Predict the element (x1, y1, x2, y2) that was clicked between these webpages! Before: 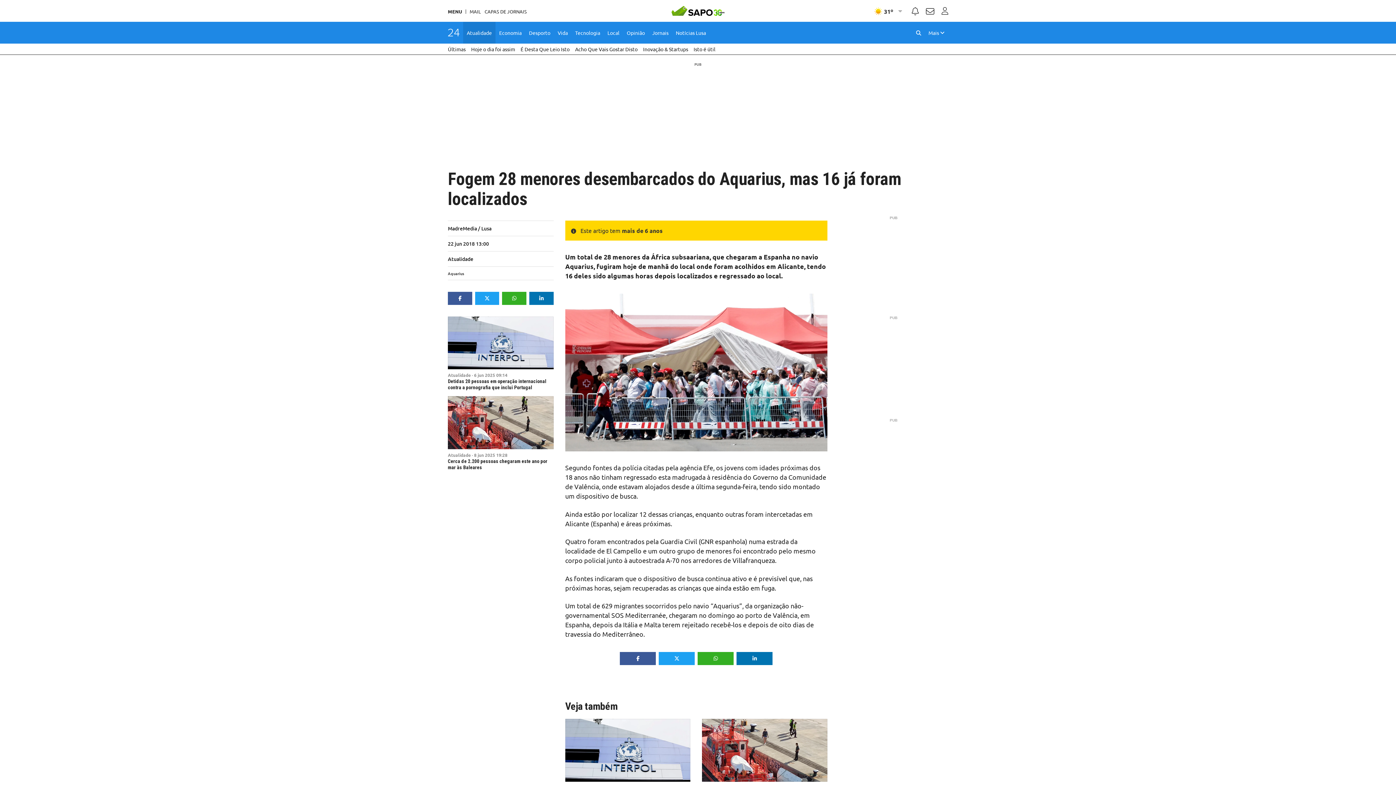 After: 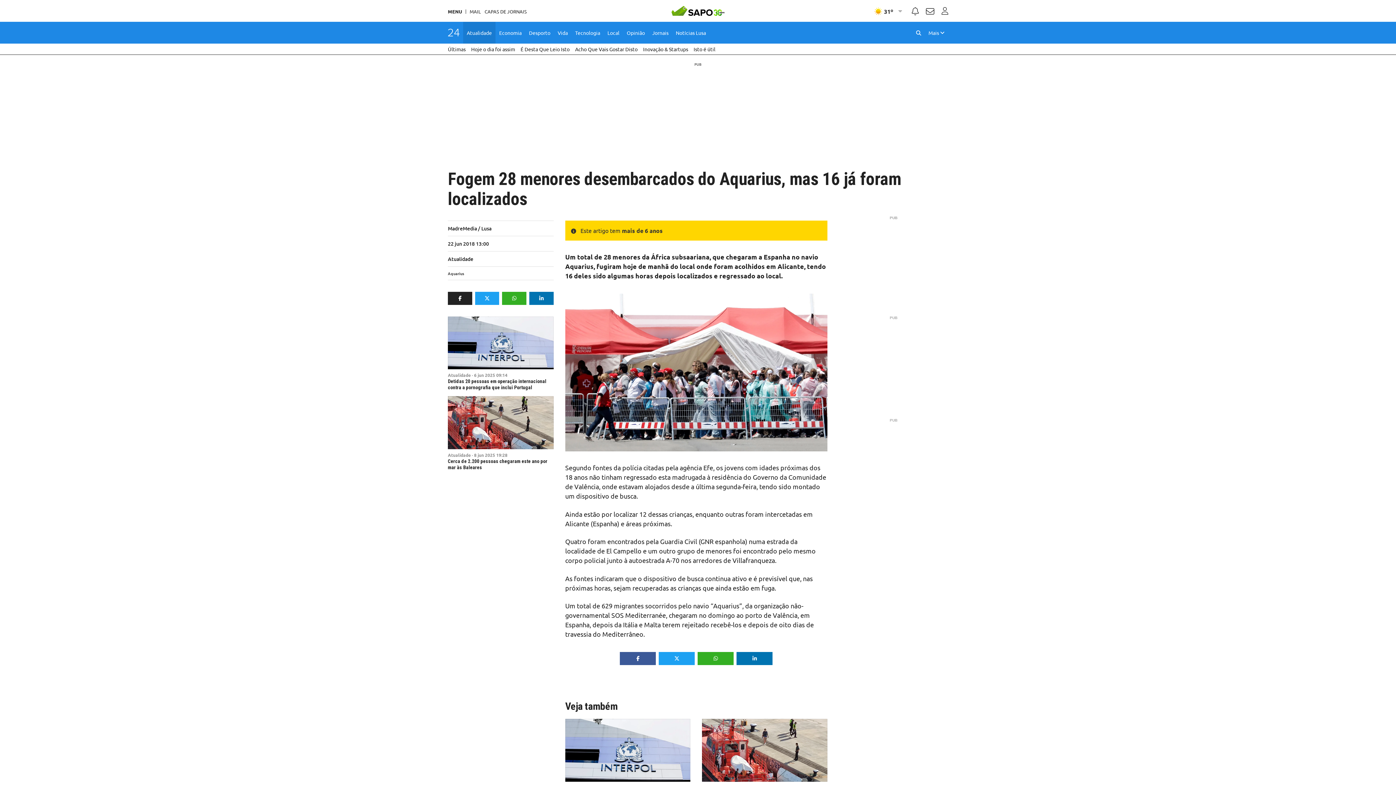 Action: bbox: (448, 292, 472, 305)